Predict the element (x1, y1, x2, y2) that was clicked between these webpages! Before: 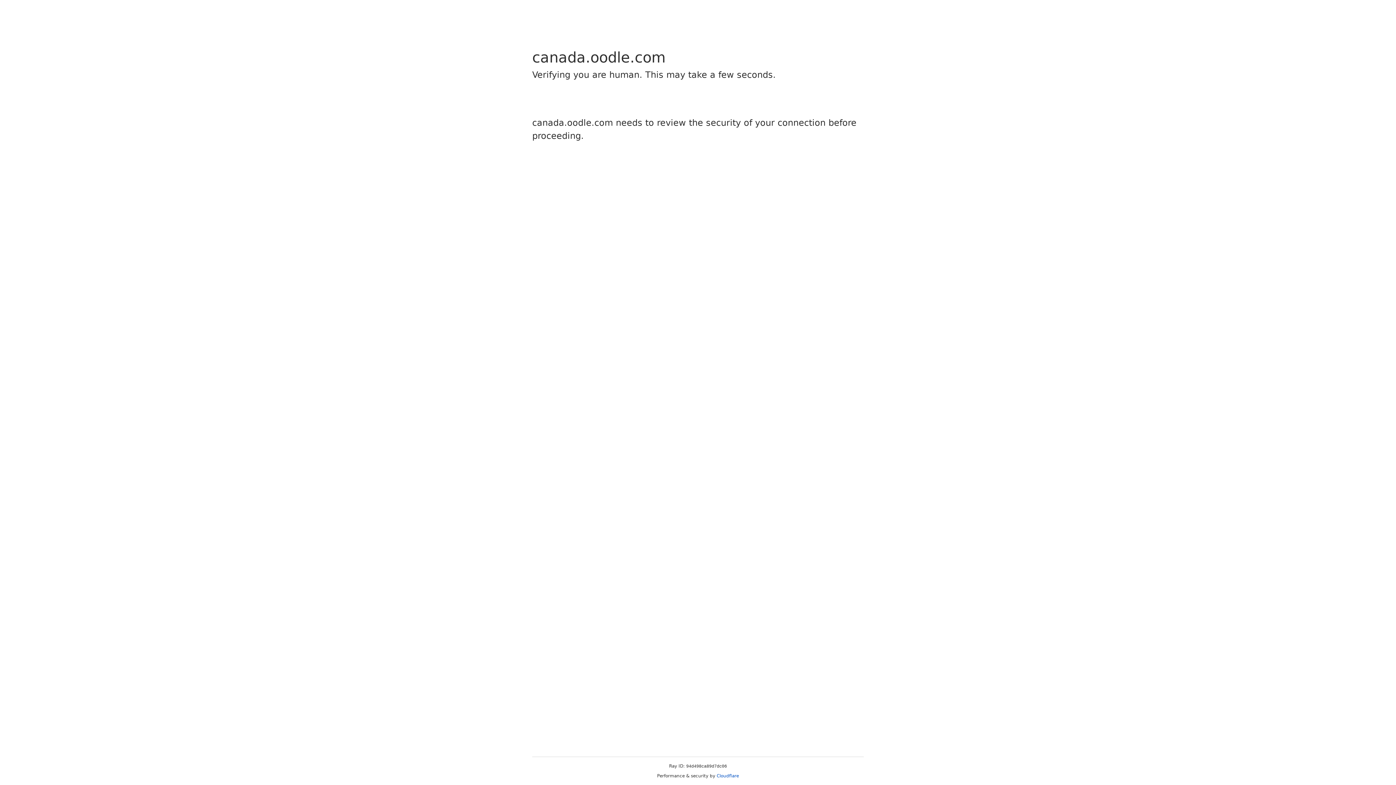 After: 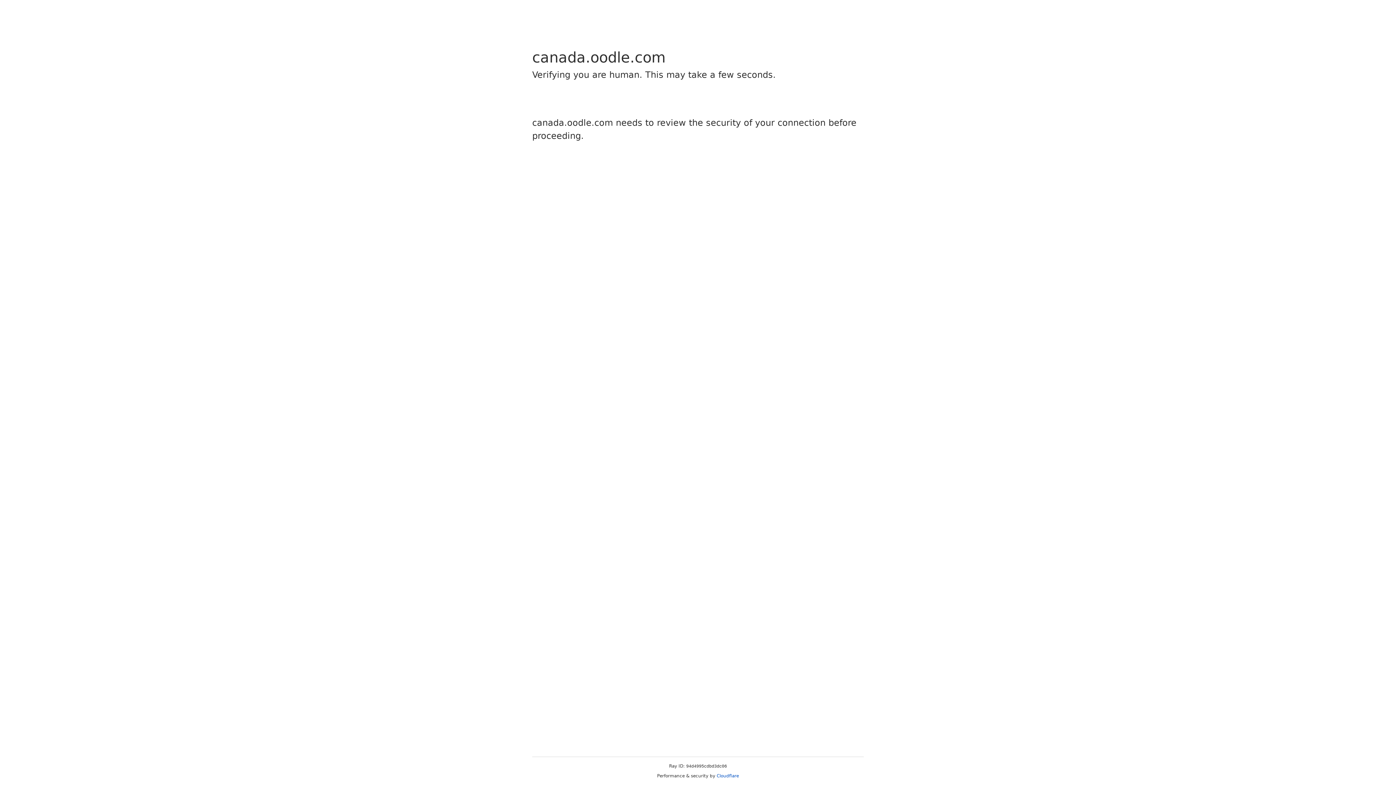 Action: bbox: (716, 773, 739, 778) label: Cloudflare